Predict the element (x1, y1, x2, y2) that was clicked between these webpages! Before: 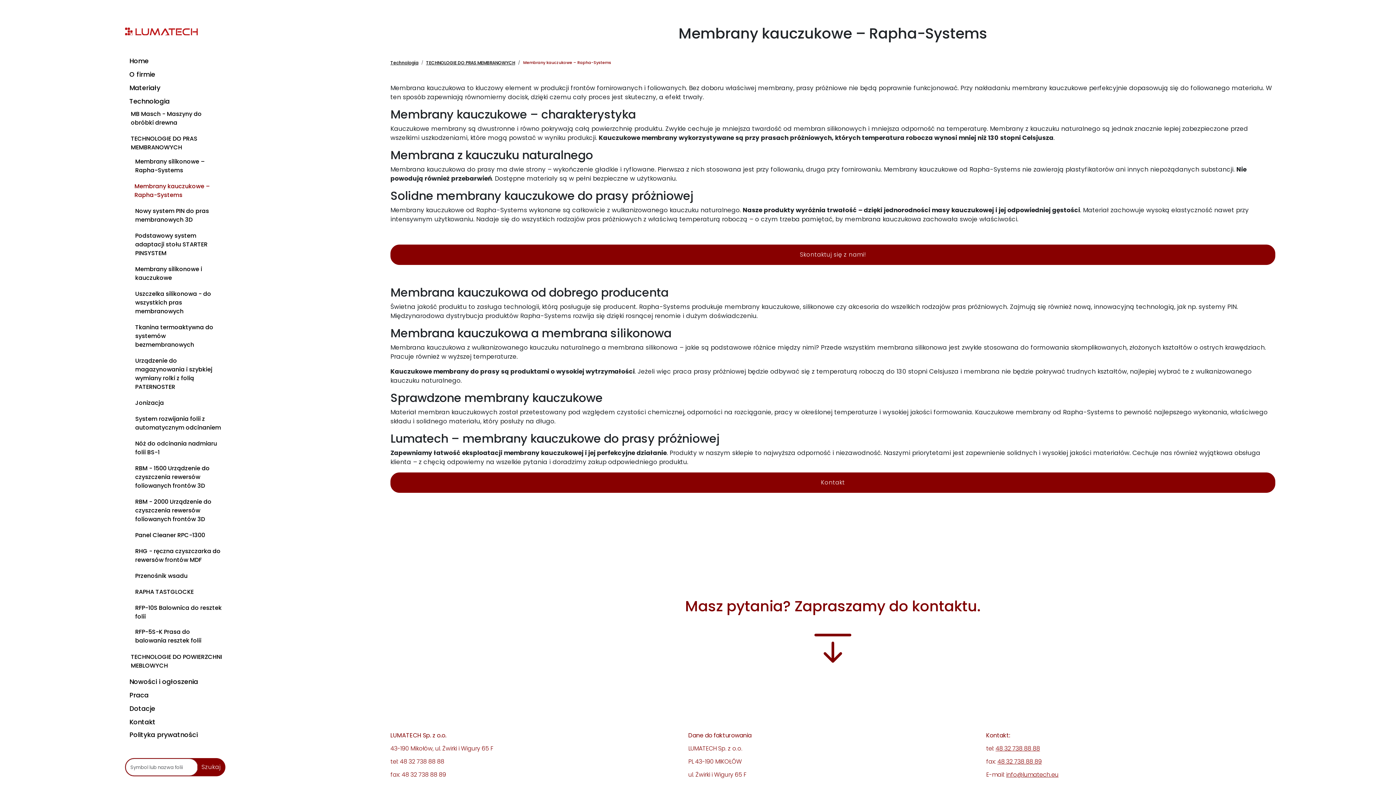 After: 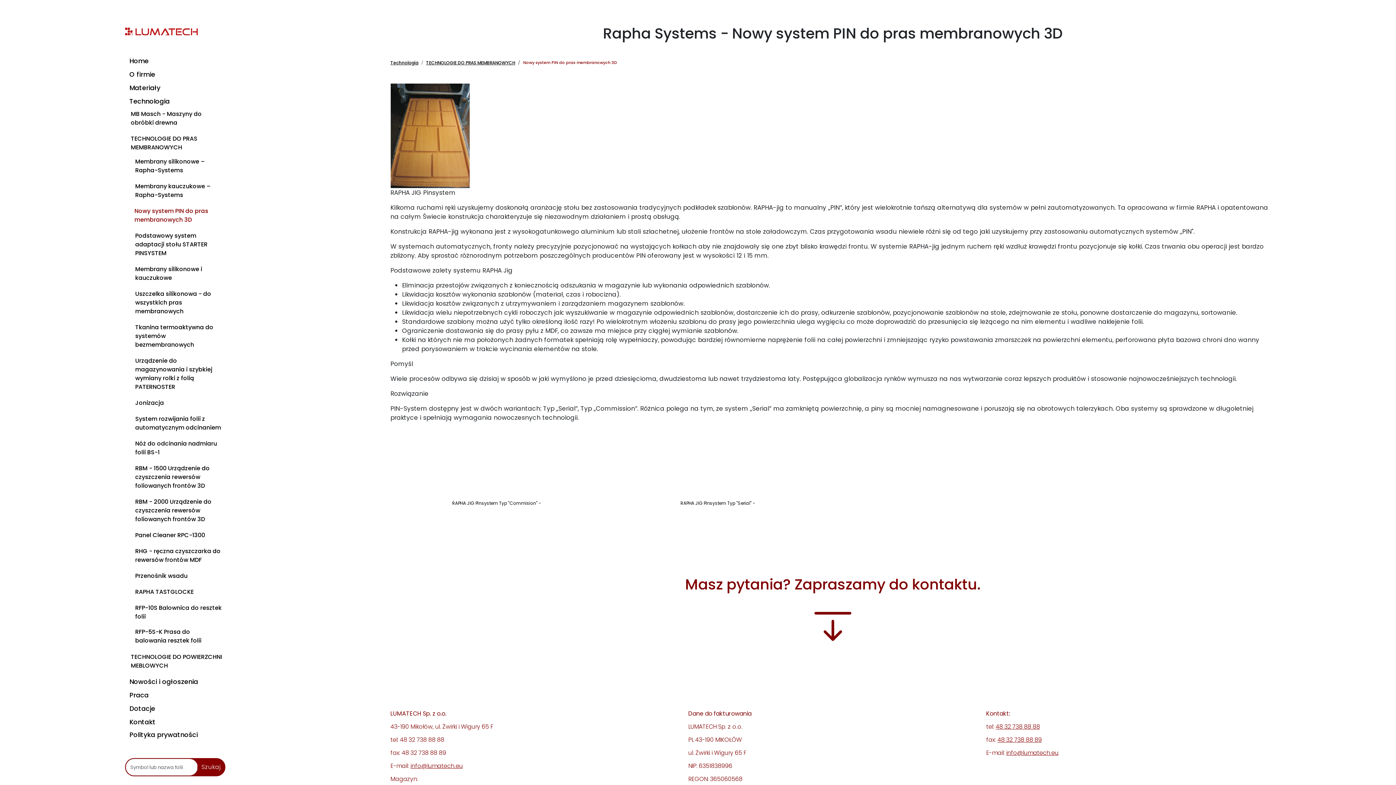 Action: label: Nowy system PIN do pras membranowych 3D bbox: (131, 204, 223, 226)